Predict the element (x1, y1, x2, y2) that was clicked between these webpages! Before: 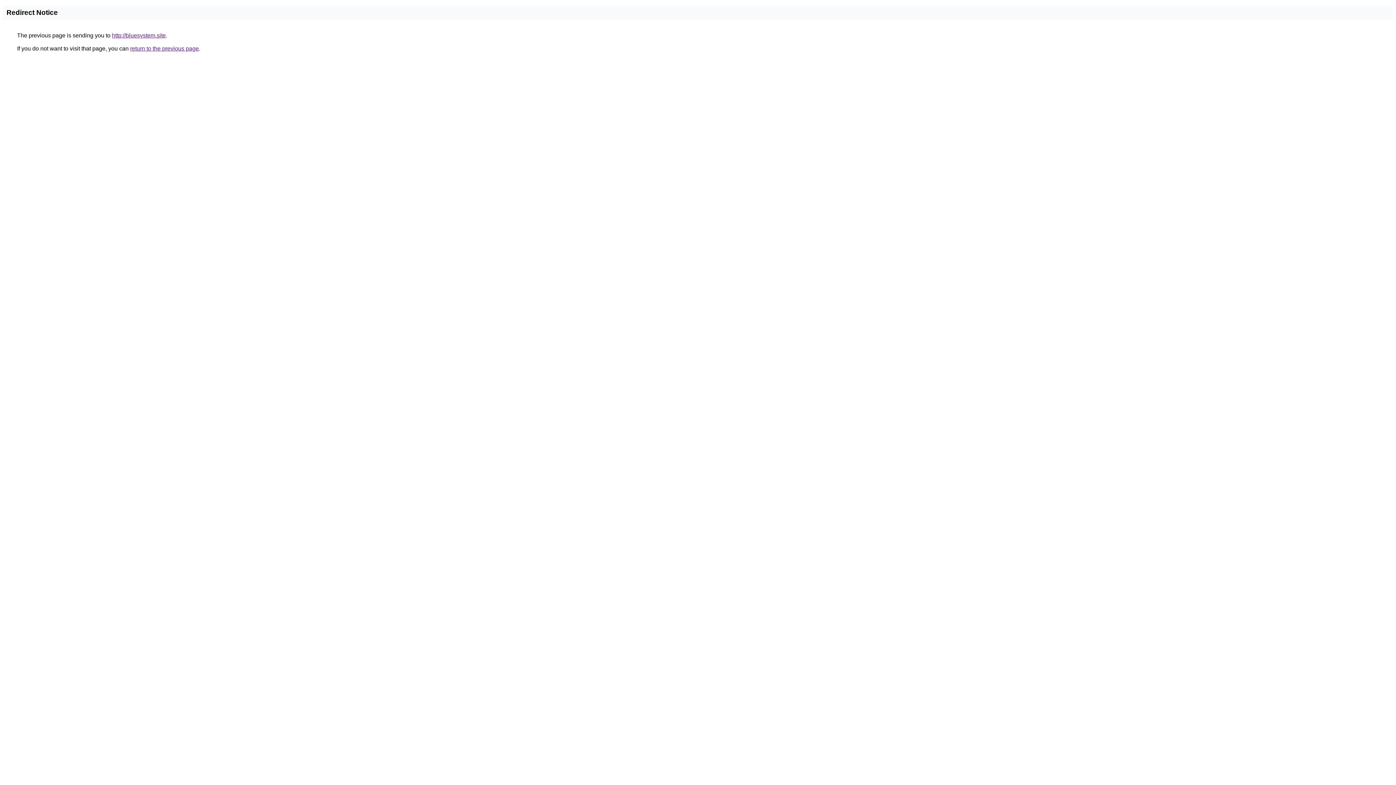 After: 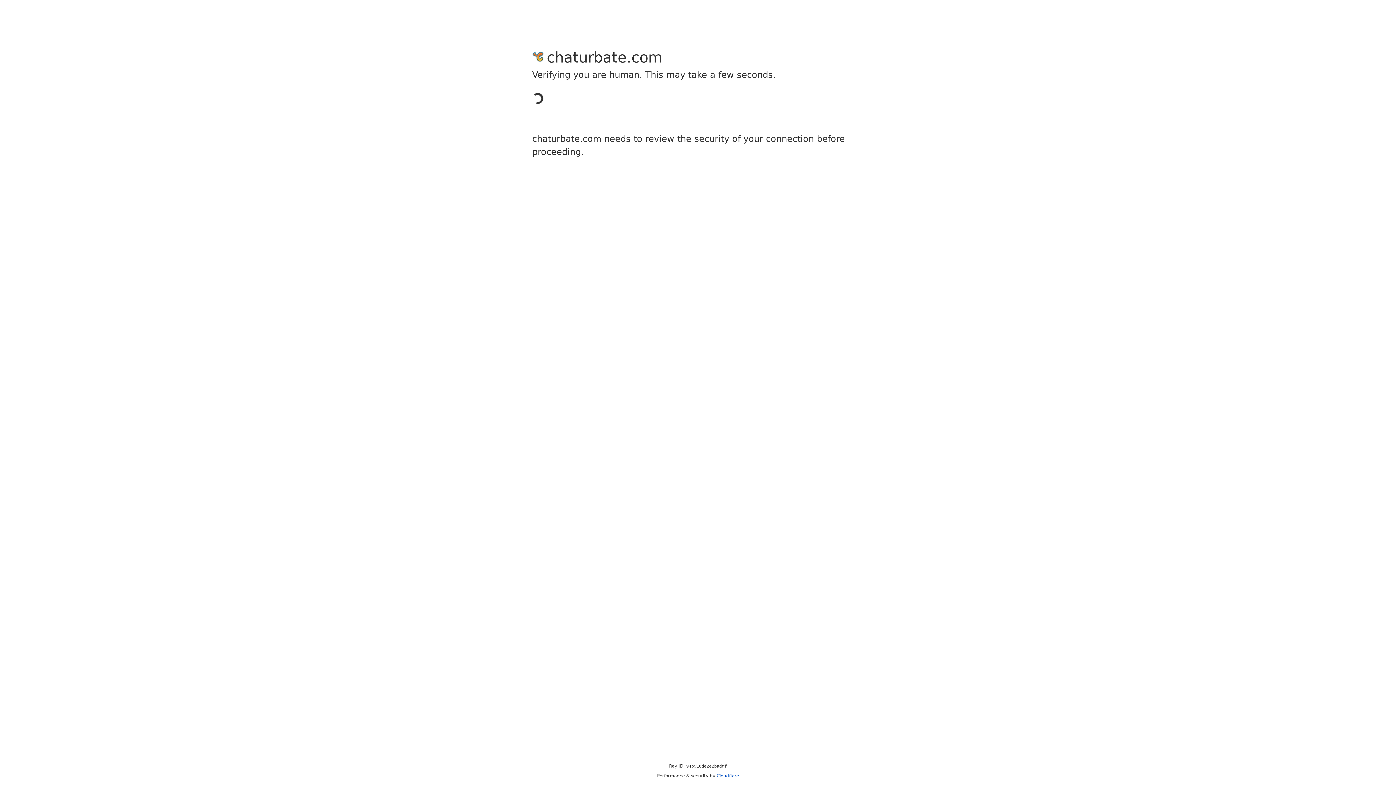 Action: label: http://bluesystem.site bbox: (112, 32, 165, 38)